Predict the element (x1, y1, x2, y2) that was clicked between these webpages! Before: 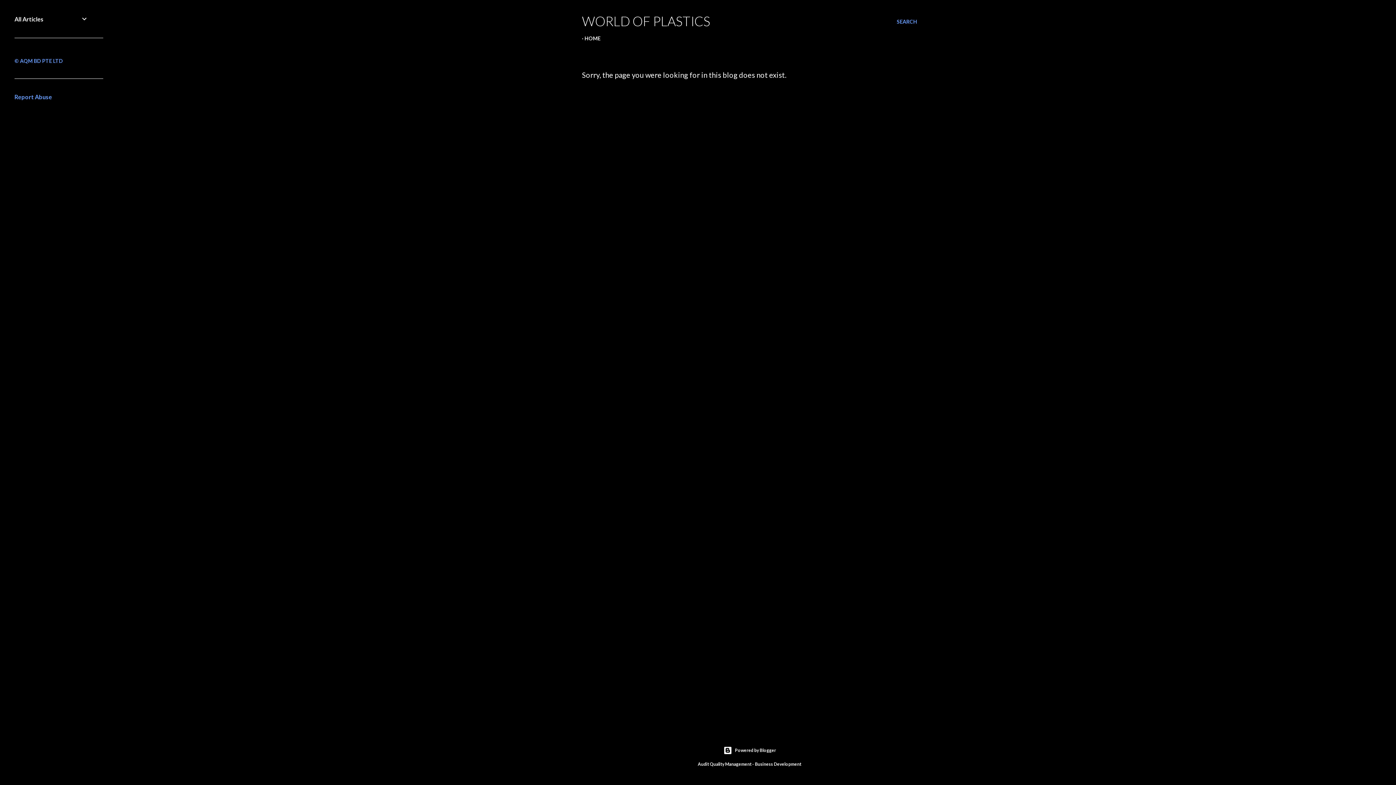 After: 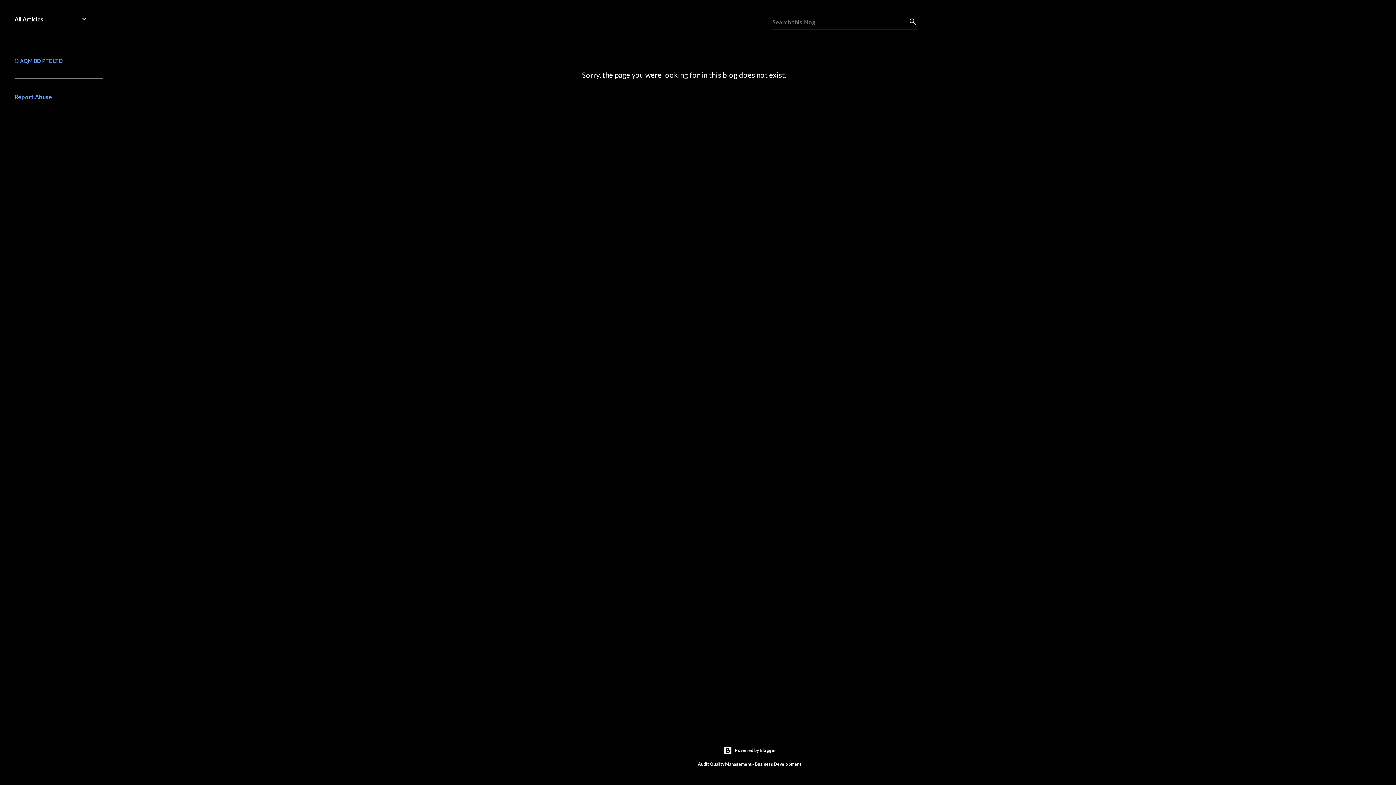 Action: label: Search bbox: (897, 13, 917, 30)